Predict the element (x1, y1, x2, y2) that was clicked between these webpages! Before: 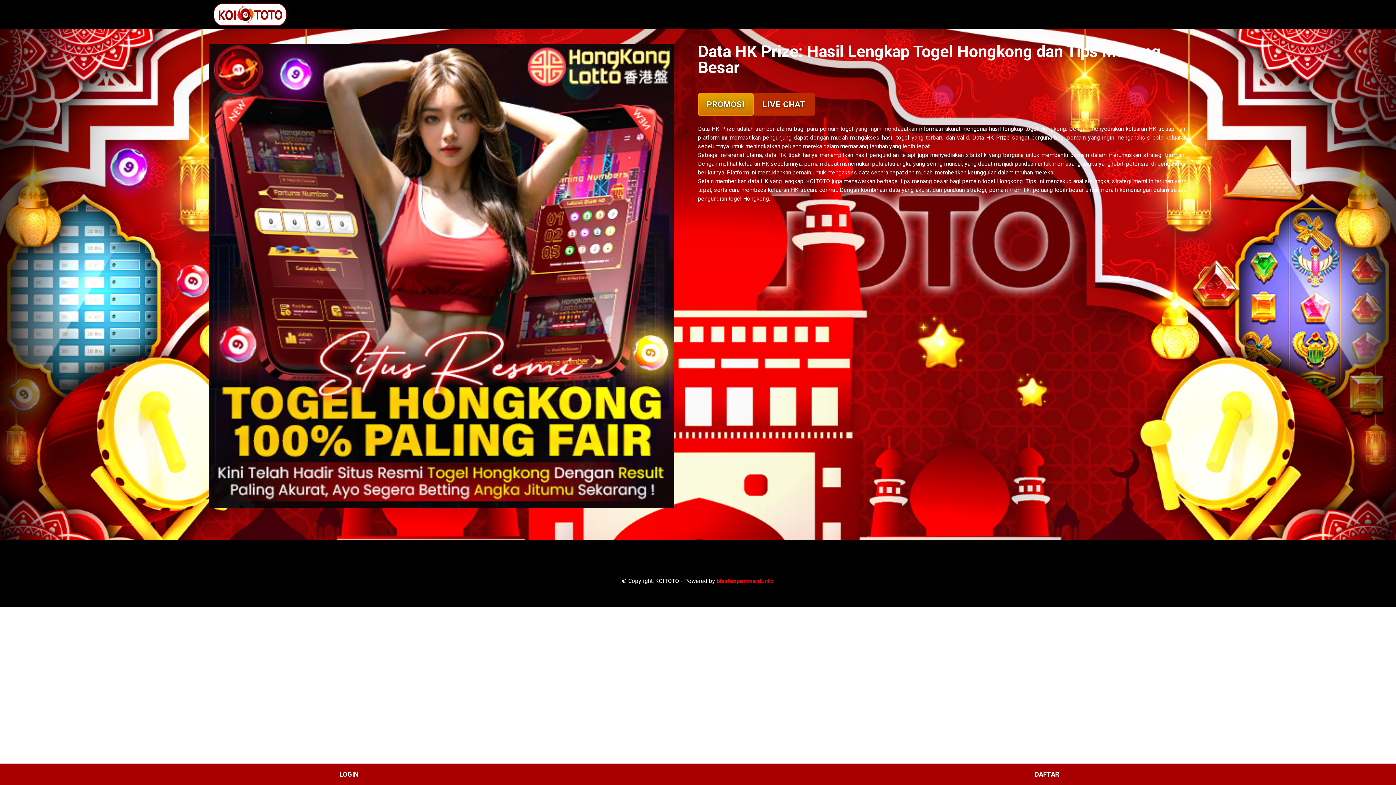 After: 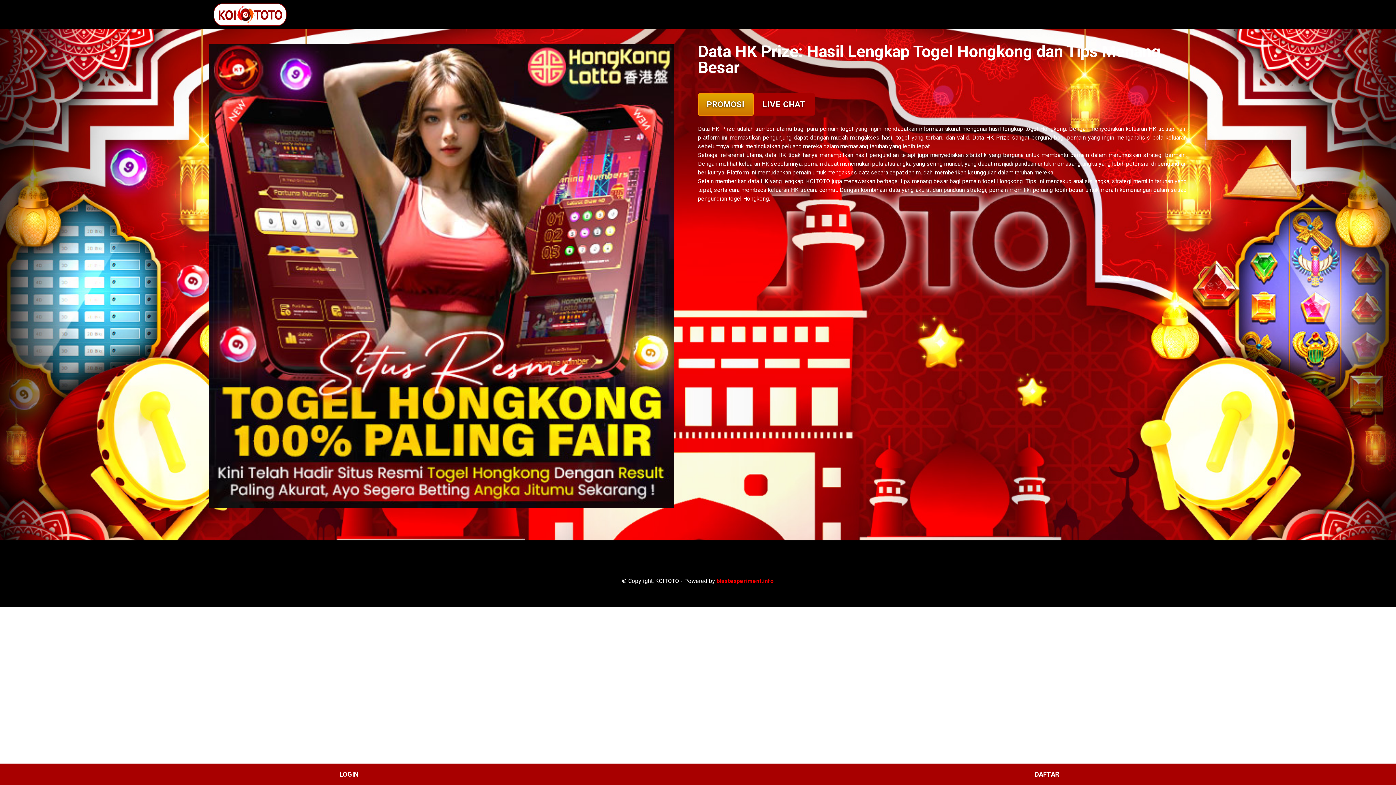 Action: bbox: (768, 186, 798, 193) label: keluaran HK